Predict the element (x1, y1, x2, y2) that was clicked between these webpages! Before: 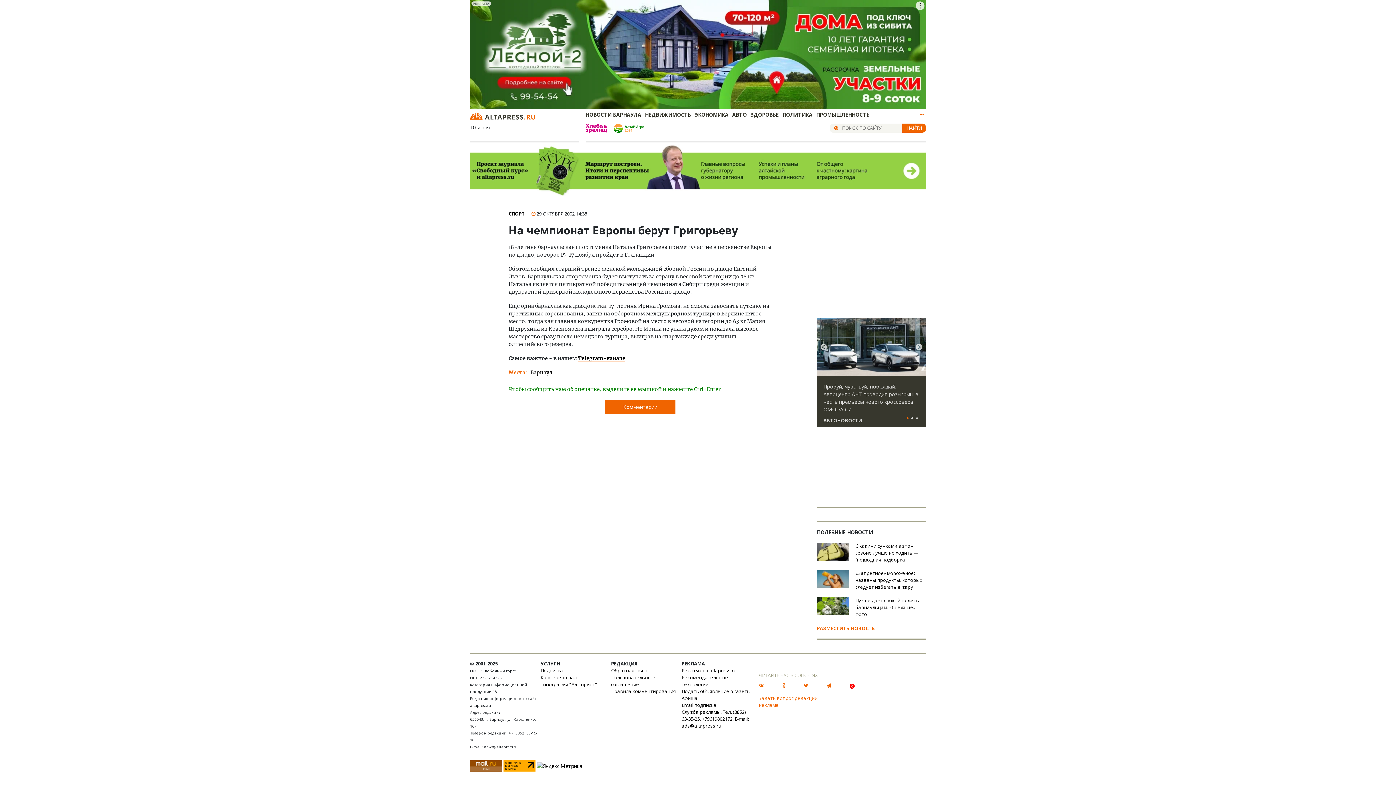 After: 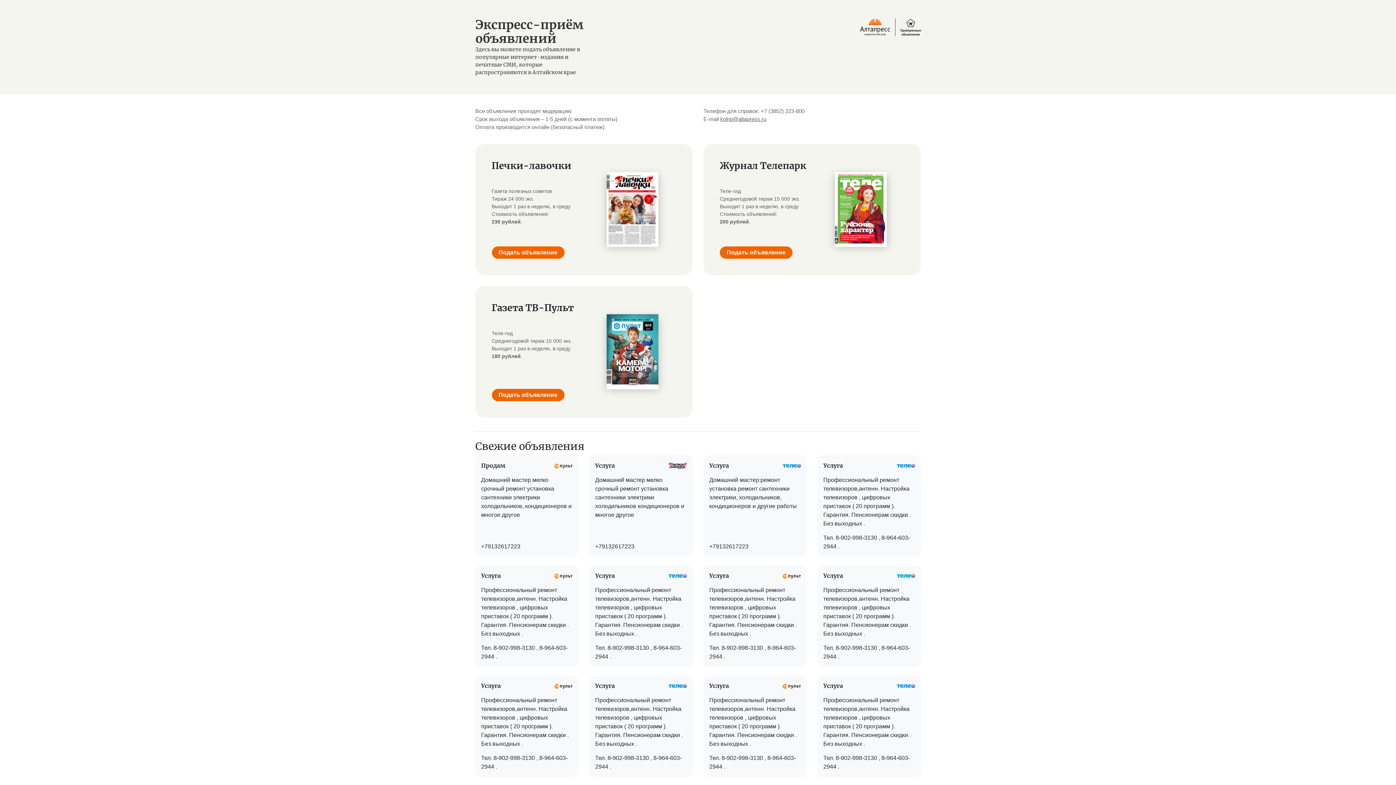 Action: bbox: (681, 688, 750, 694) label: Подать объявление в газеты